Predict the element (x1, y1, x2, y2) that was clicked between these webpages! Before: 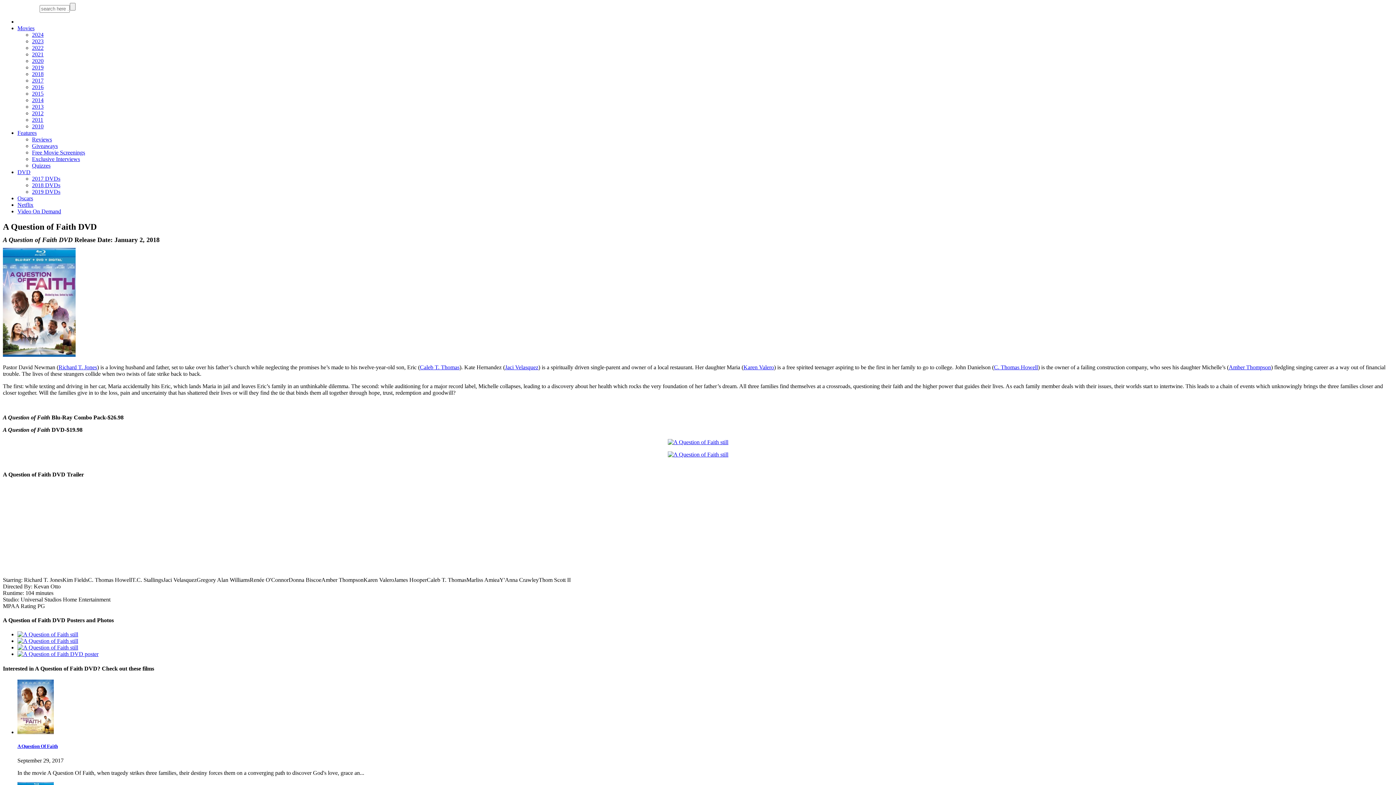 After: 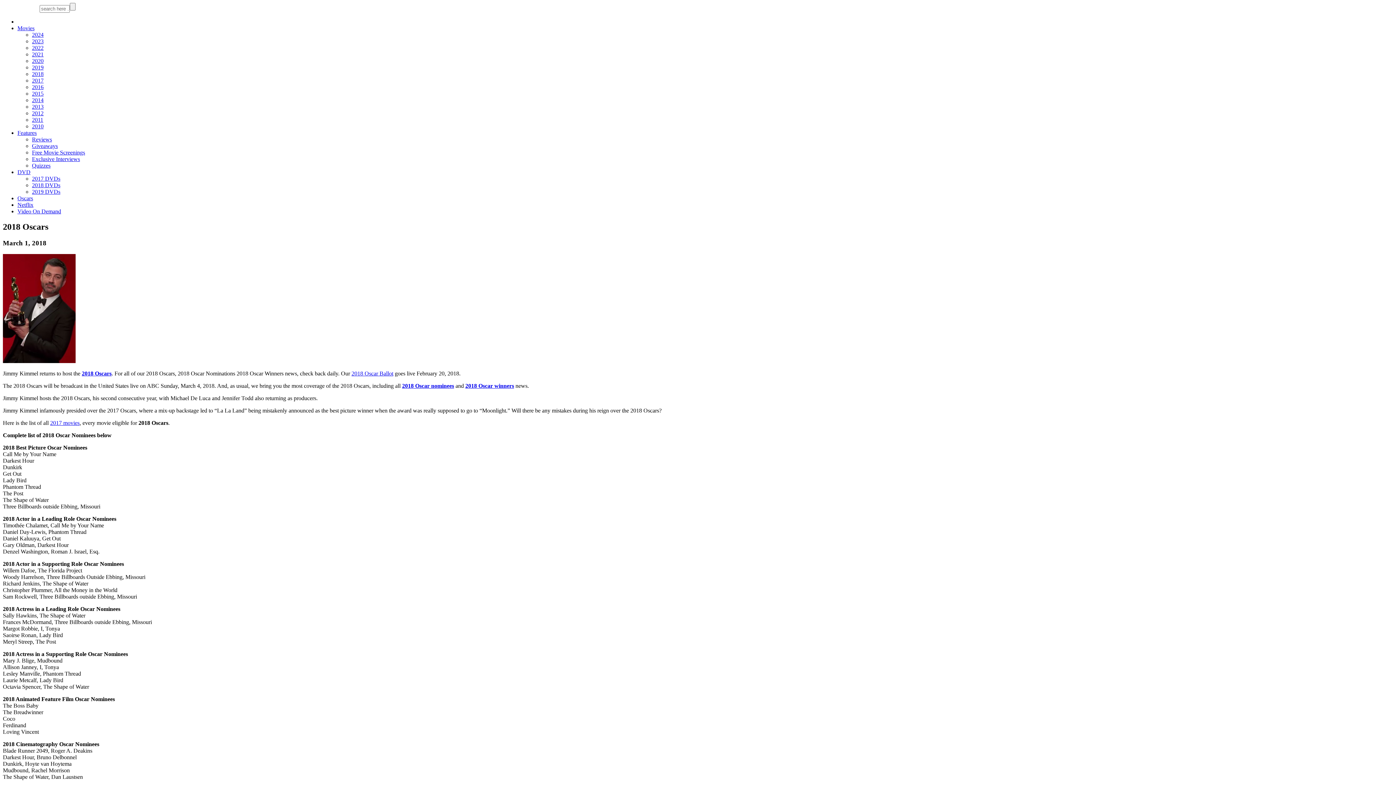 Action: label: Oscars bbox: (17, 195, 33, 201)